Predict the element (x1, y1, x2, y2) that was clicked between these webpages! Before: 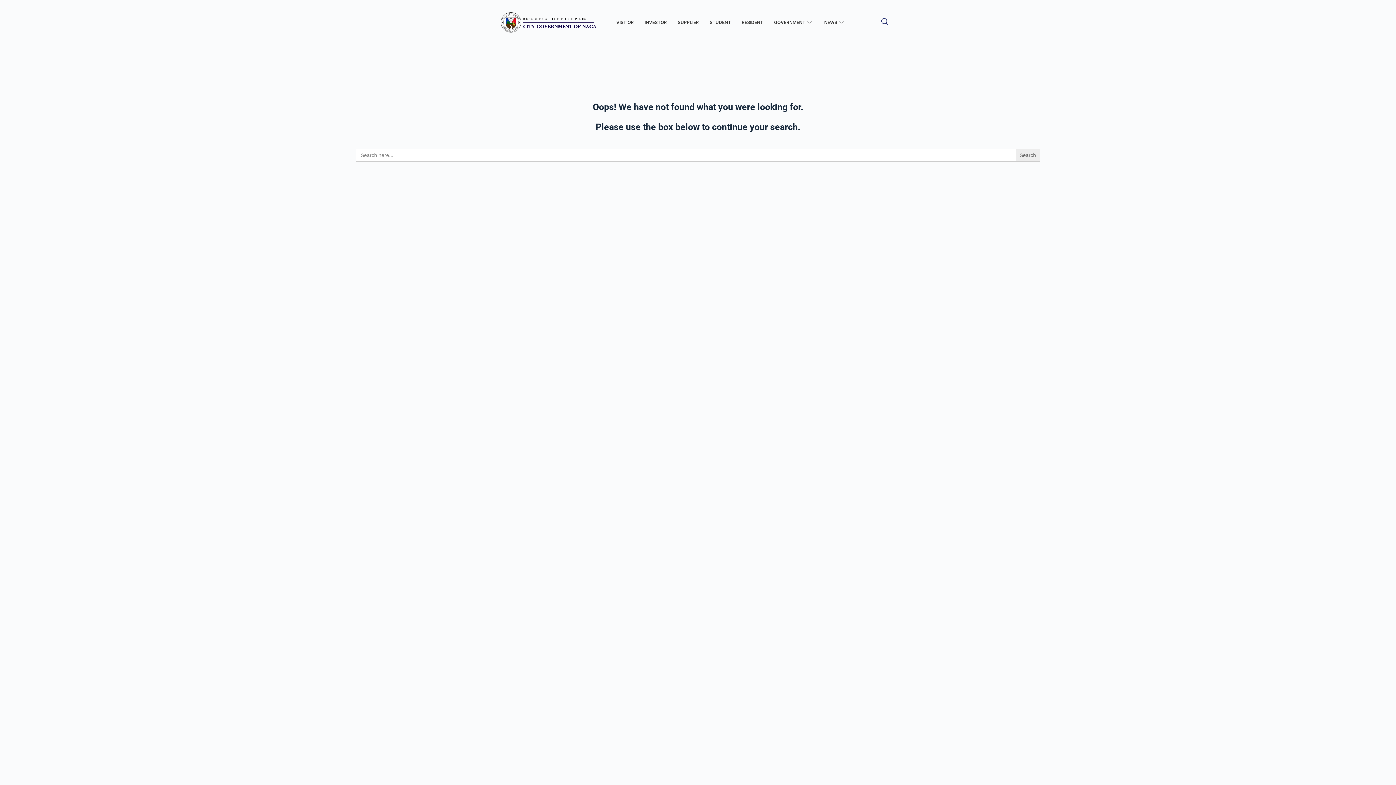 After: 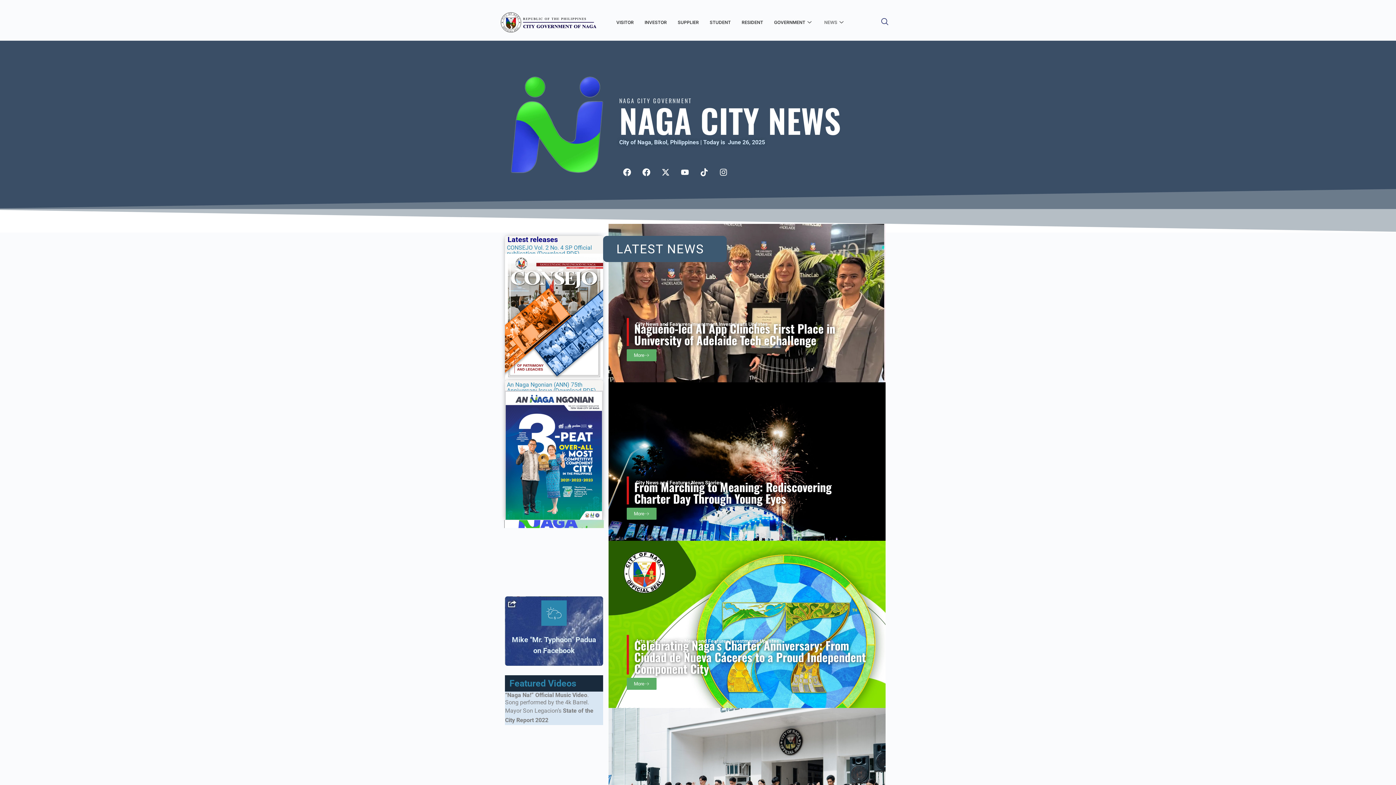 Action: bbox: (819, 7, 851, 36) label: NEWS